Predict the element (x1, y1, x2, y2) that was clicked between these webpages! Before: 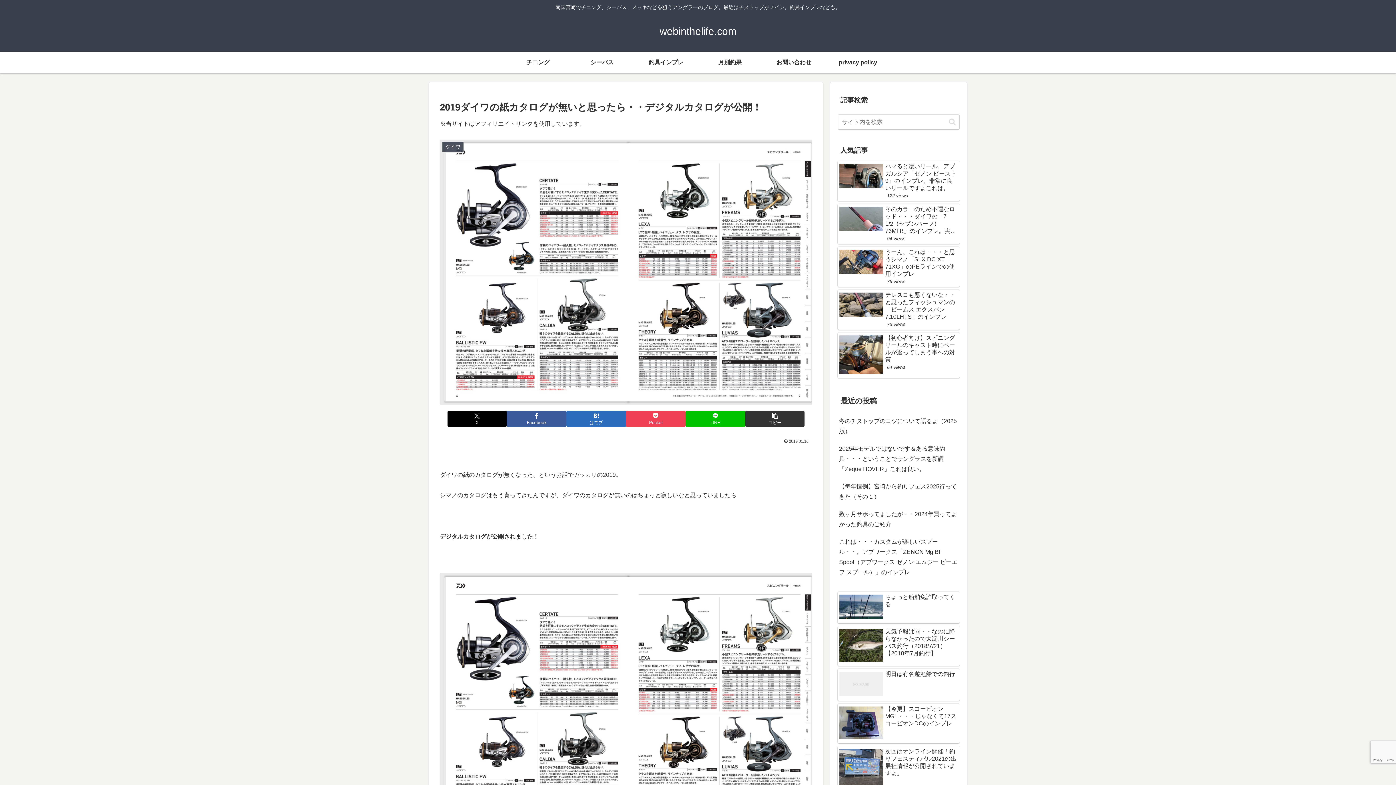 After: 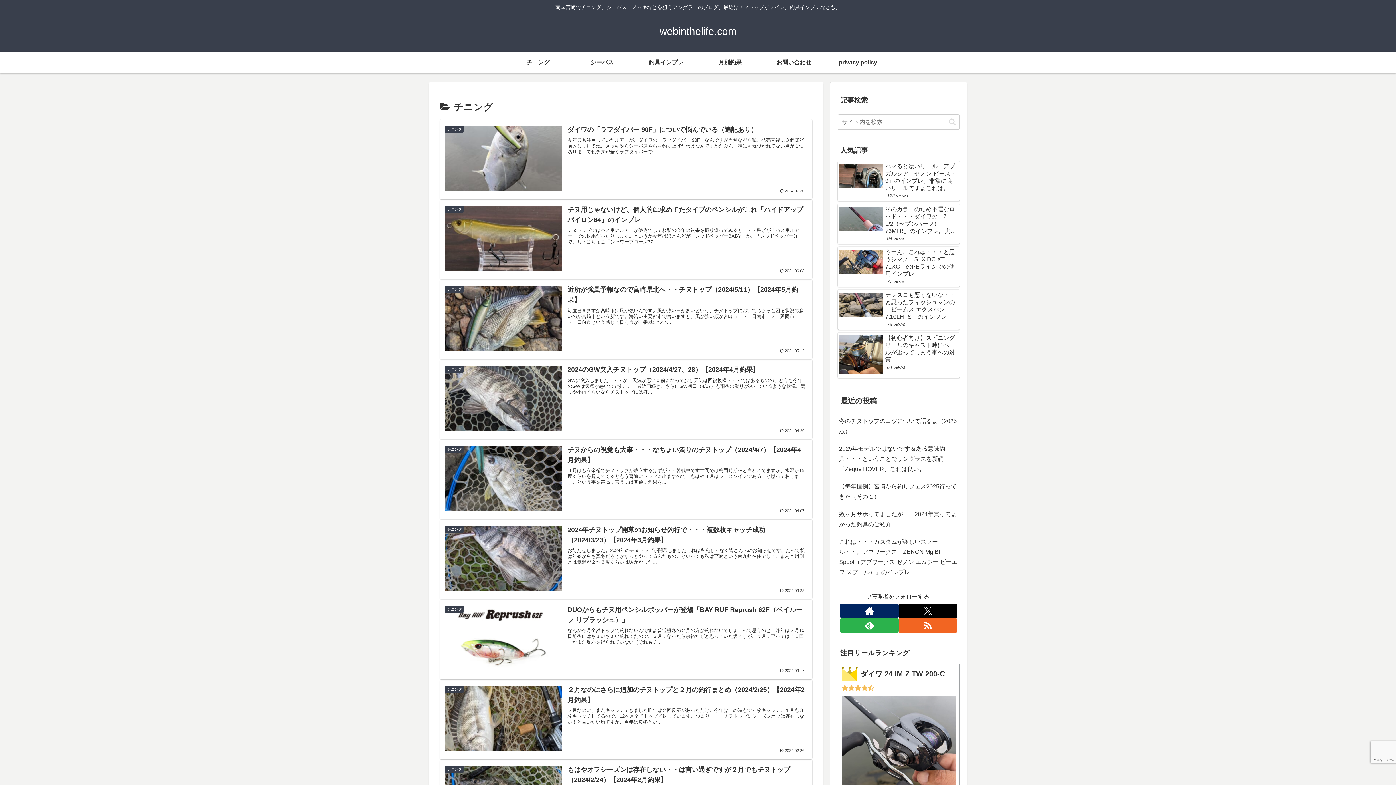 Action: bbox: (506, 51, 570, 73) label: チニング